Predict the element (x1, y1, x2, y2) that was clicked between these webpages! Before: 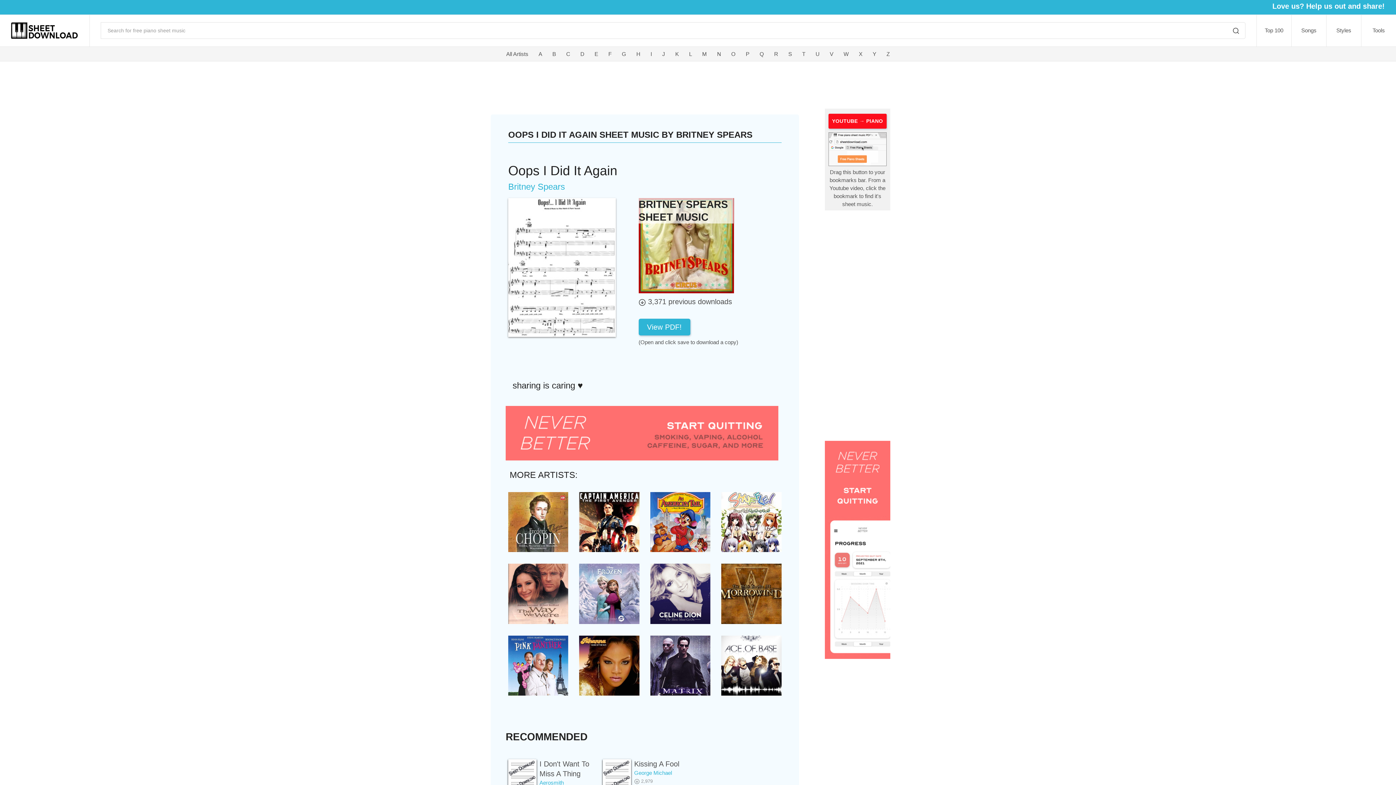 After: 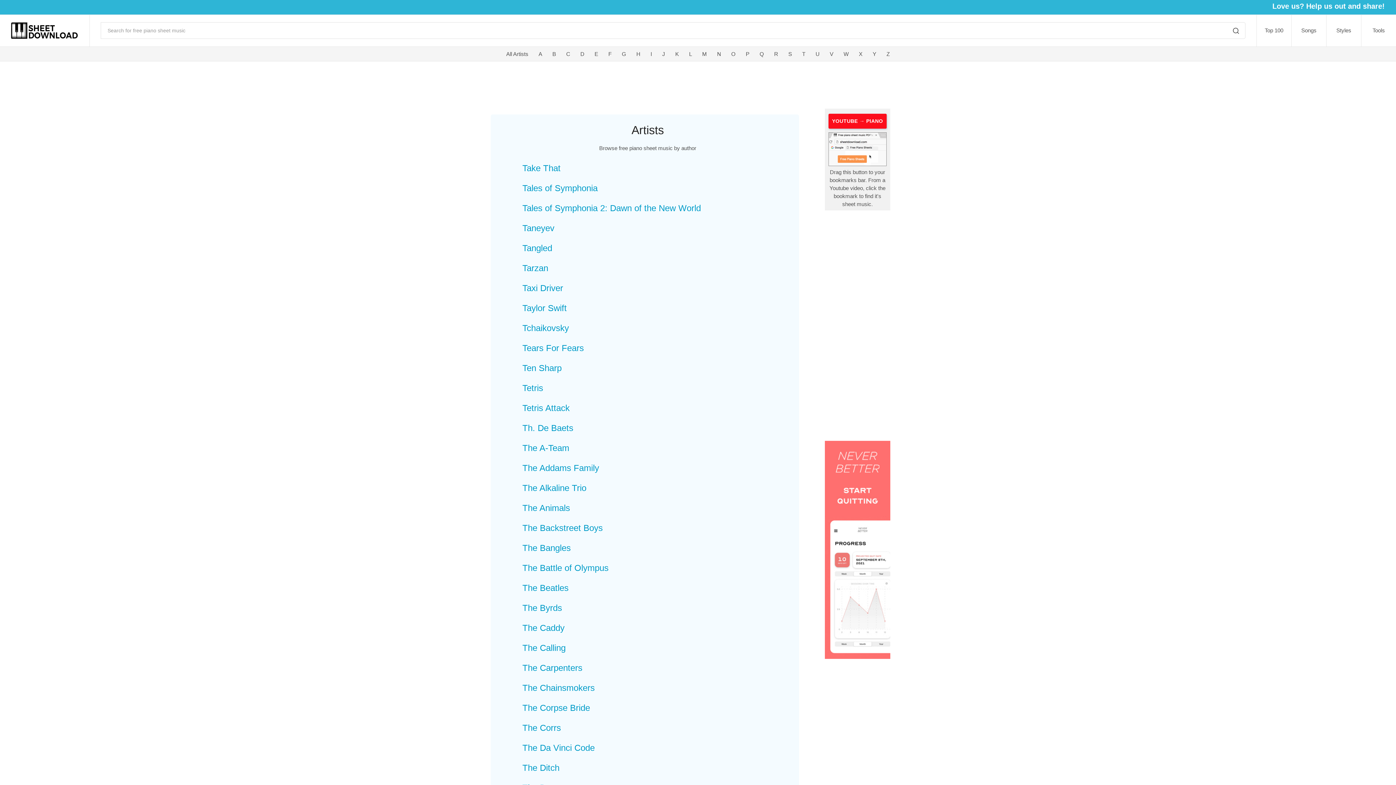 Action: label: T bbox: (797, 46, 810, 60)